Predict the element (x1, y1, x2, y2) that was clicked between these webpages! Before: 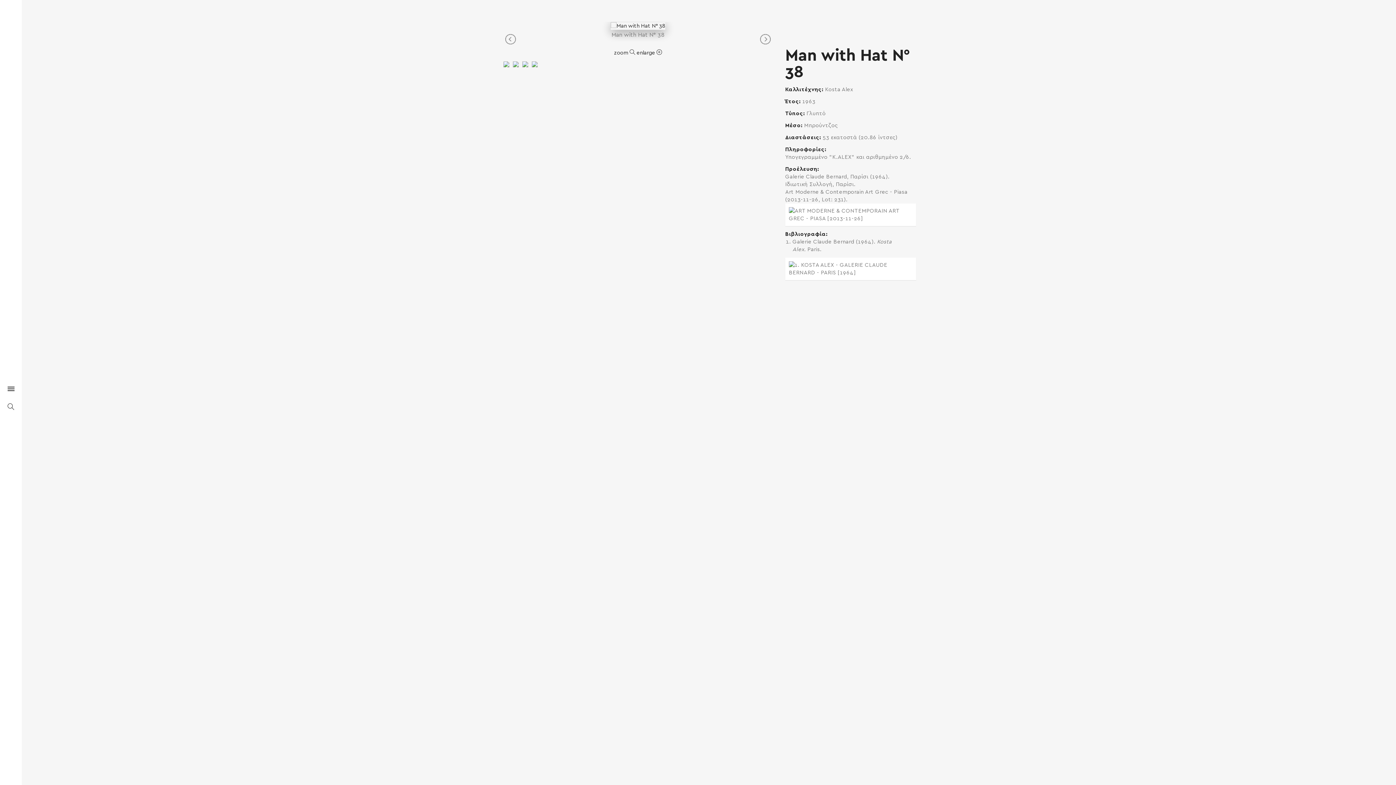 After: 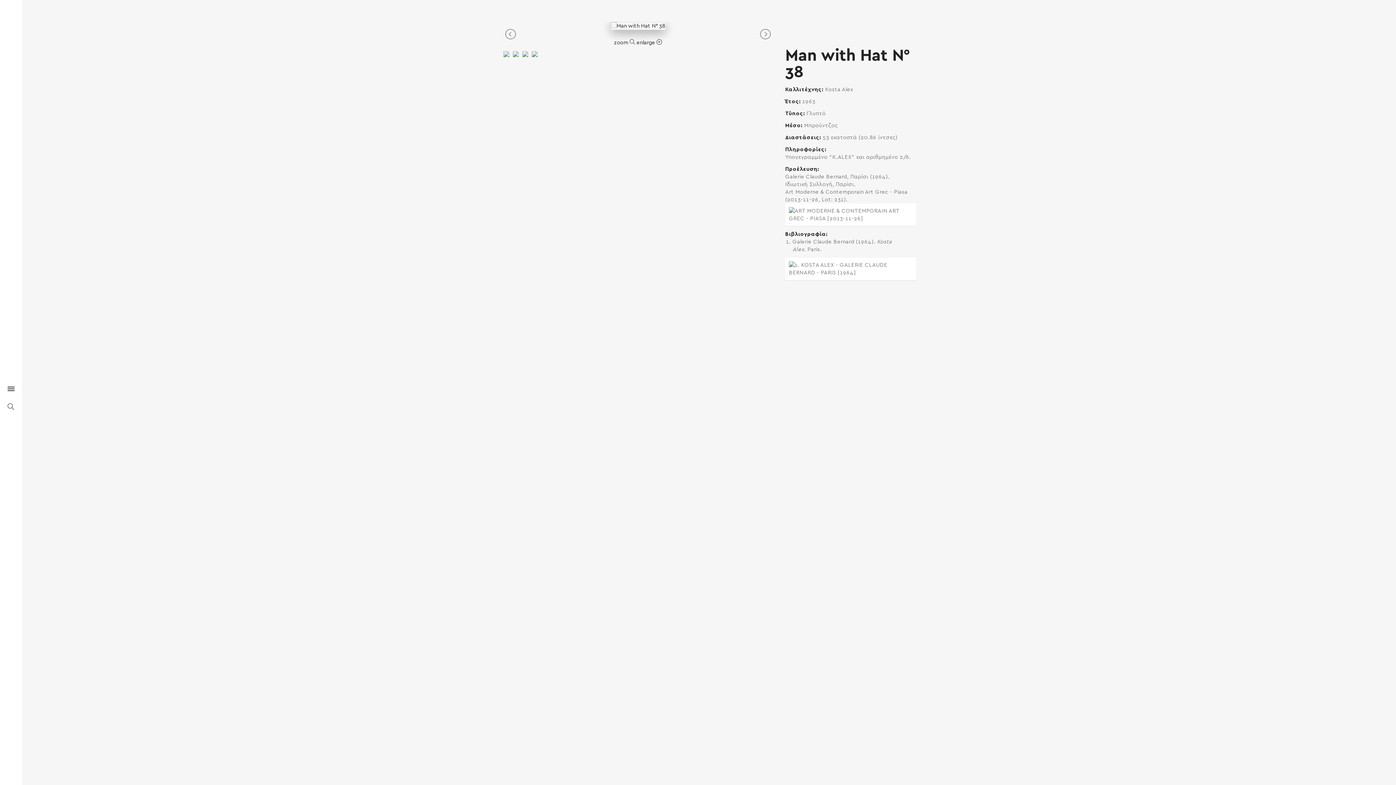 Action: bbox: (522, 61, 528, 66)